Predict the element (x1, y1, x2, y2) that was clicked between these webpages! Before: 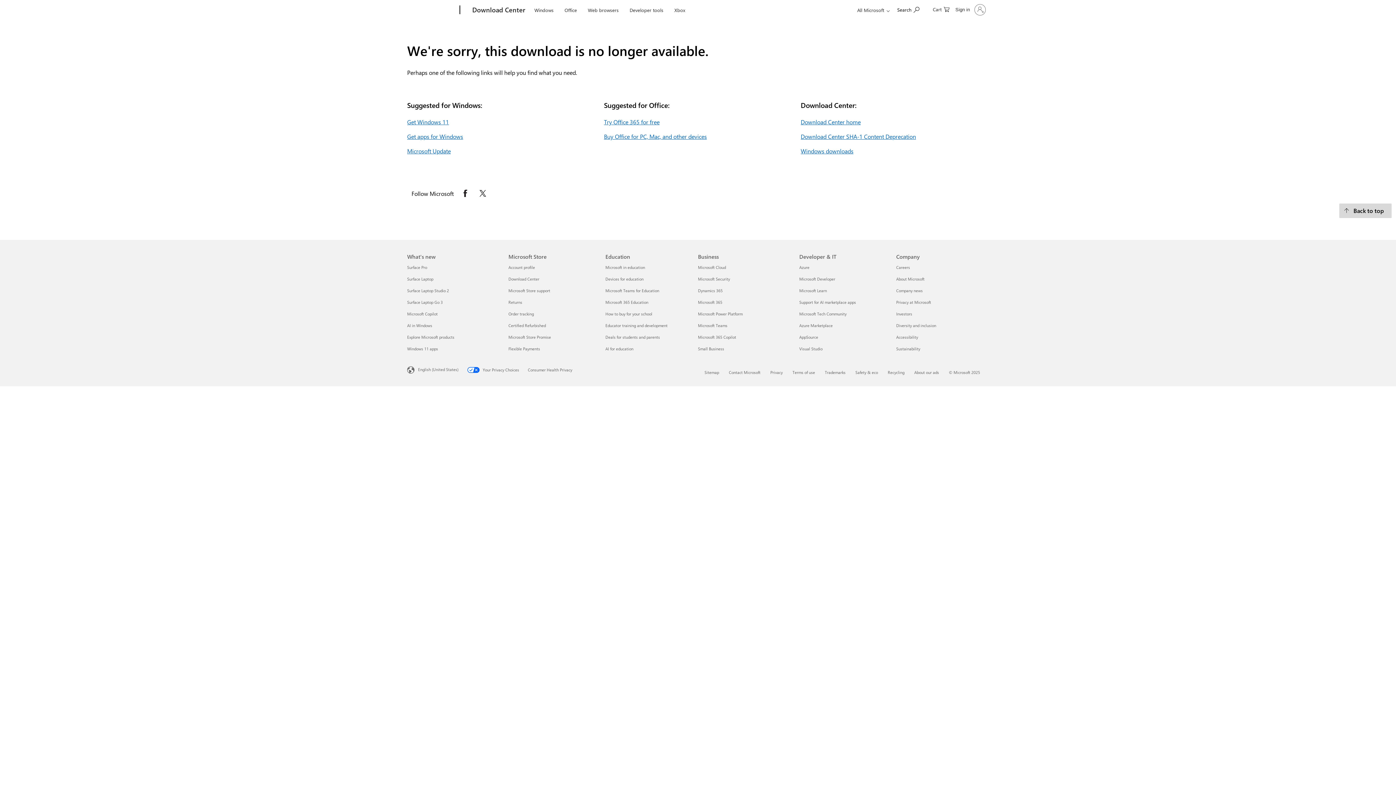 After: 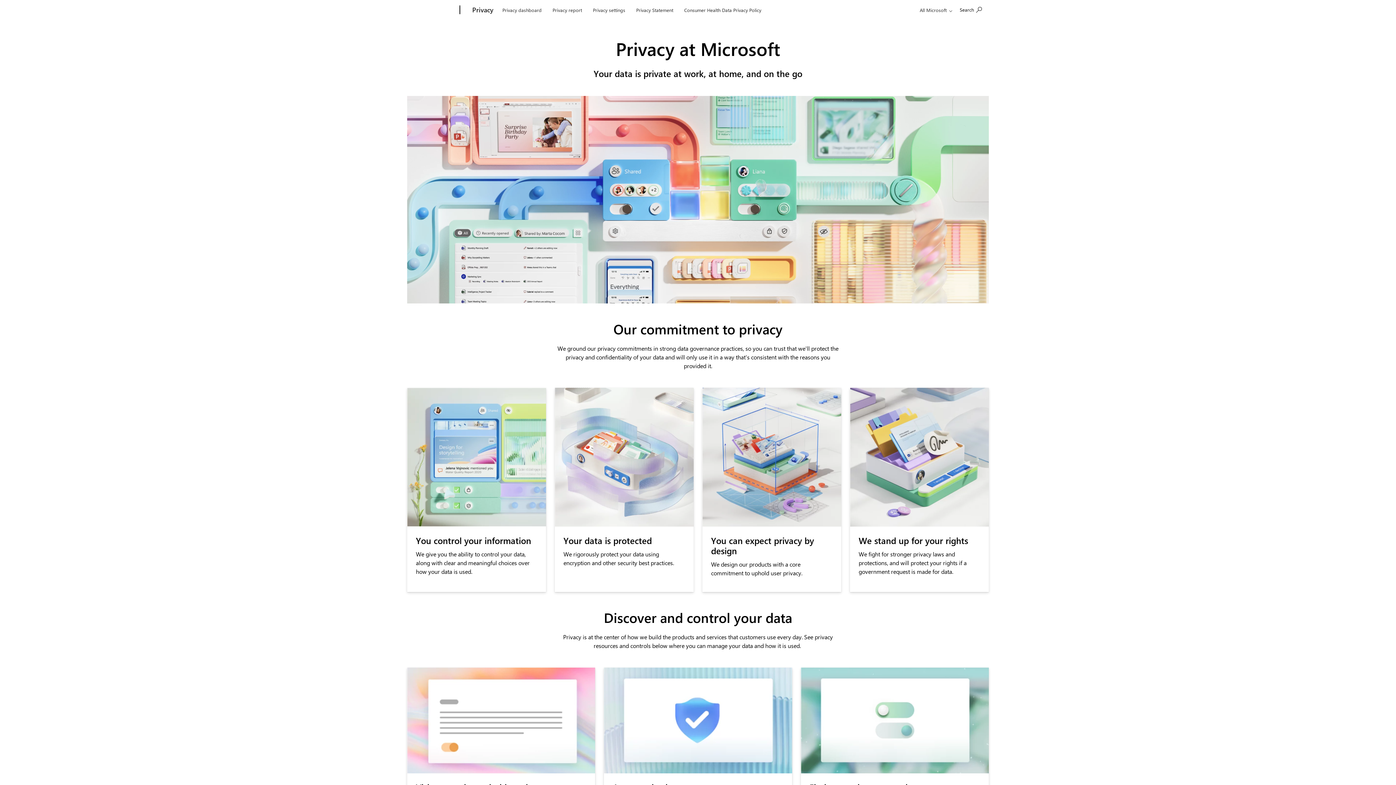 Action: bbox: (896, 299, 931, 305) label: Privacy at Microsoft Company